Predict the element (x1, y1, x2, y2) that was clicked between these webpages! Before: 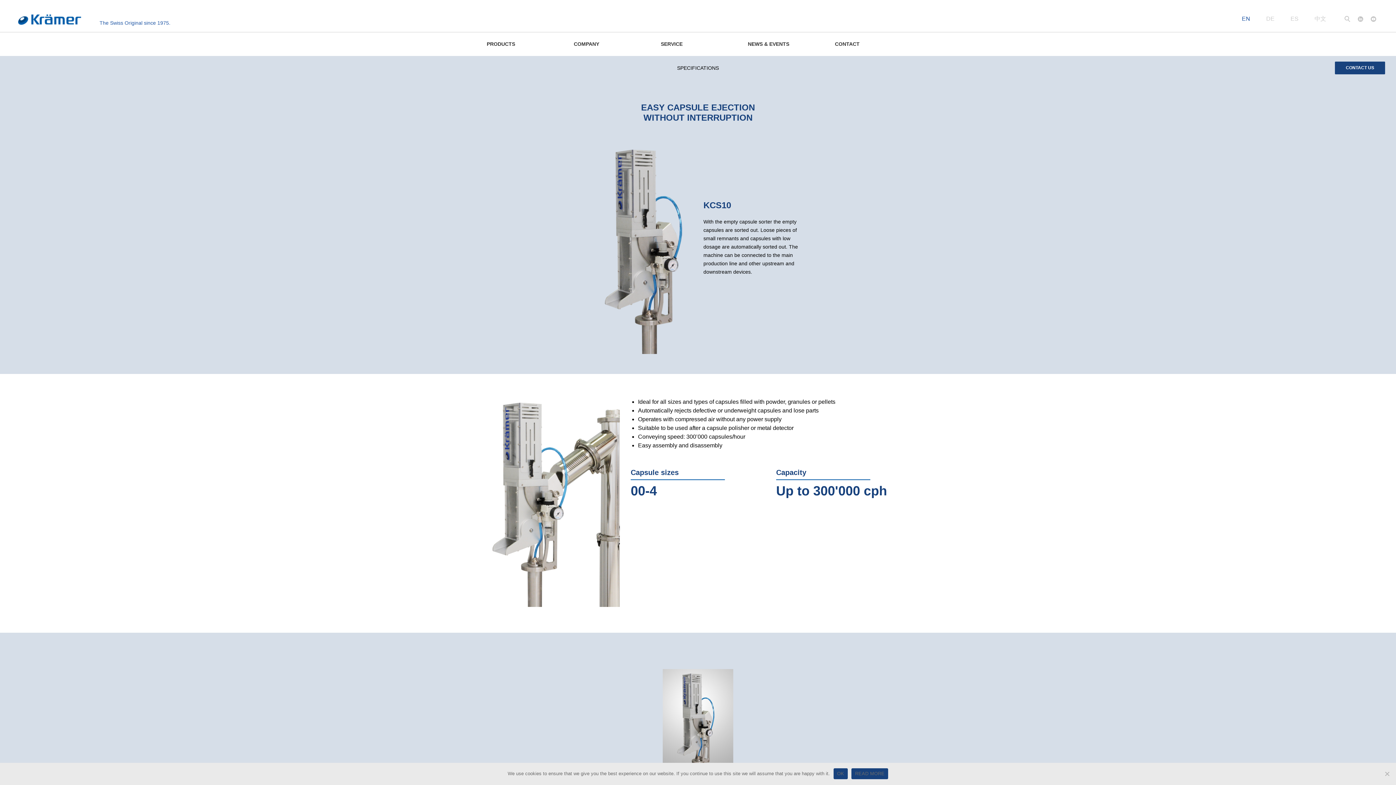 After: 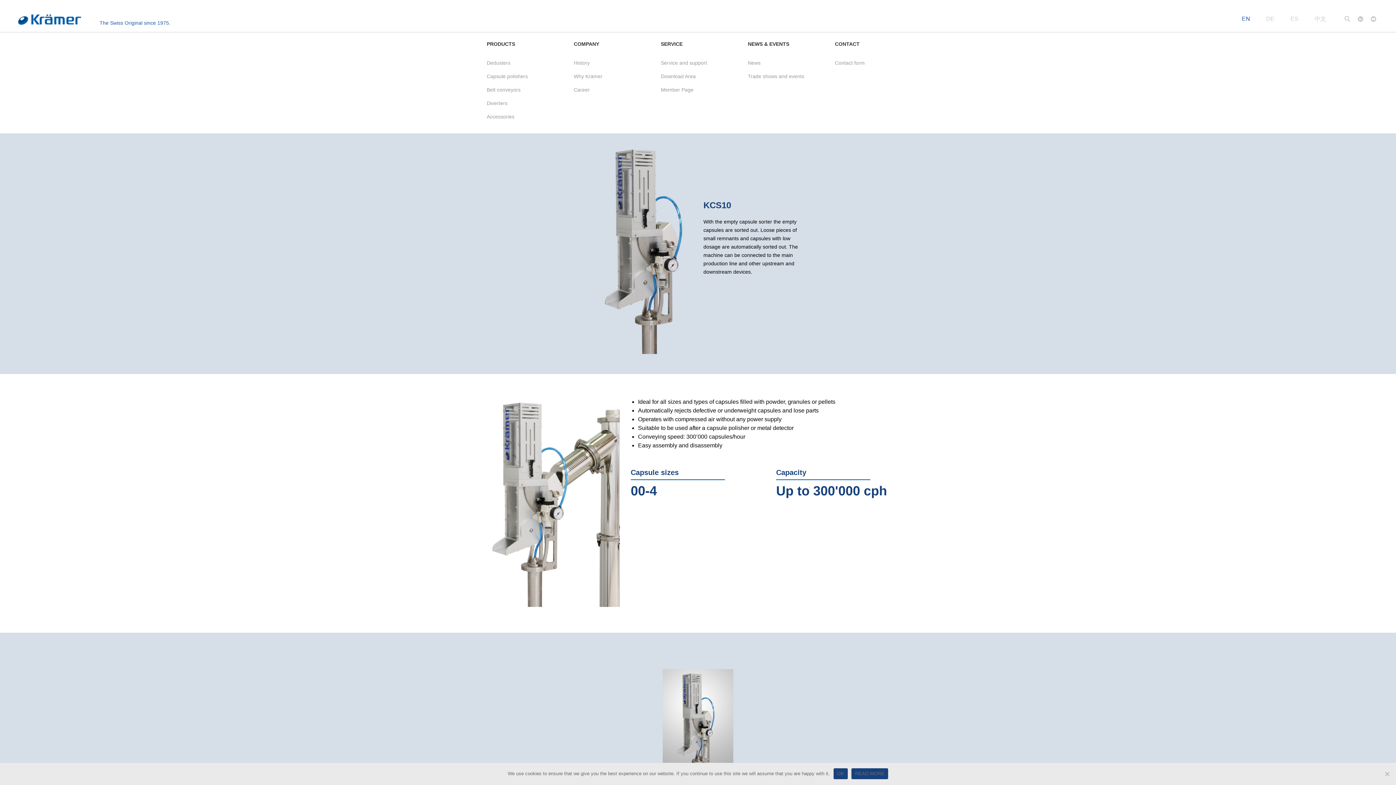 Action: bbox: (573, 41, 599, 46) label: COMPANY